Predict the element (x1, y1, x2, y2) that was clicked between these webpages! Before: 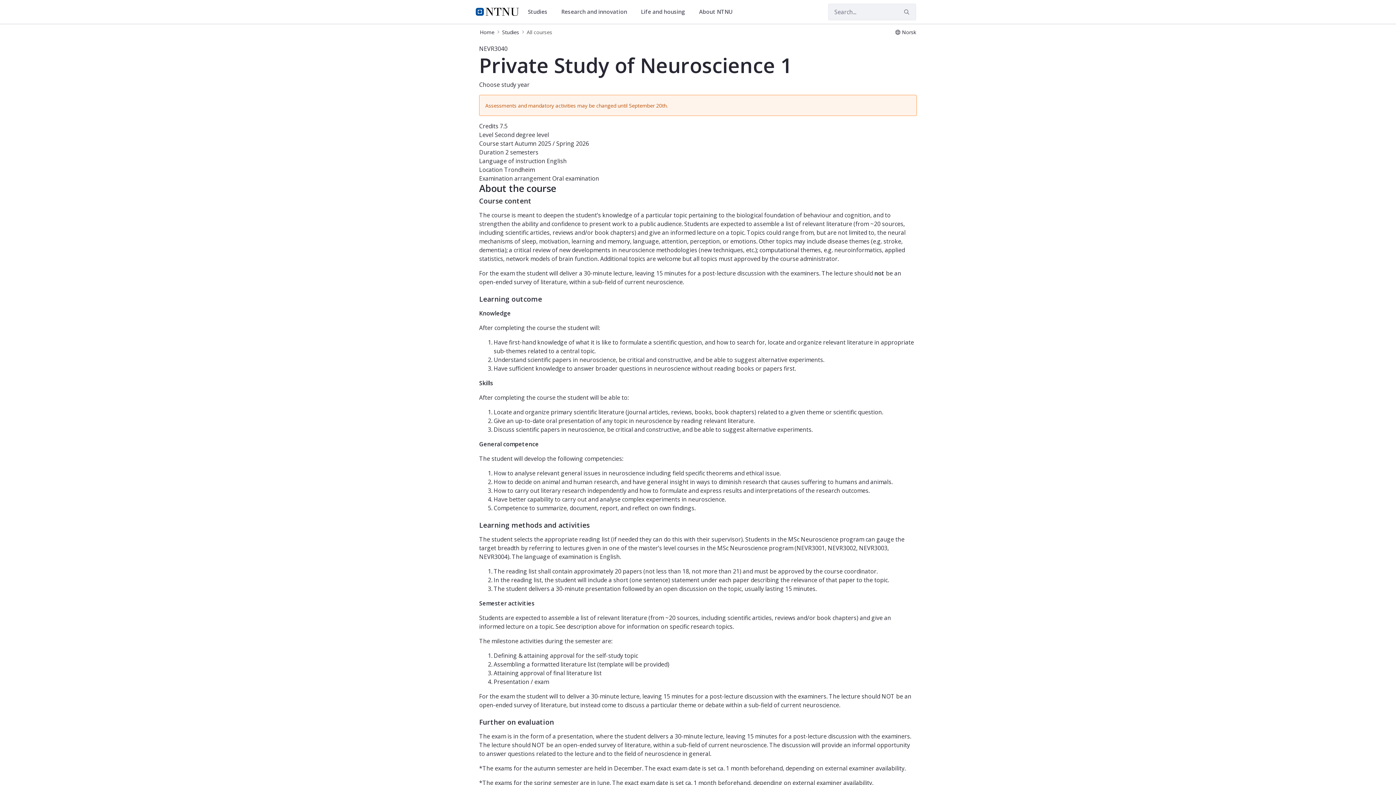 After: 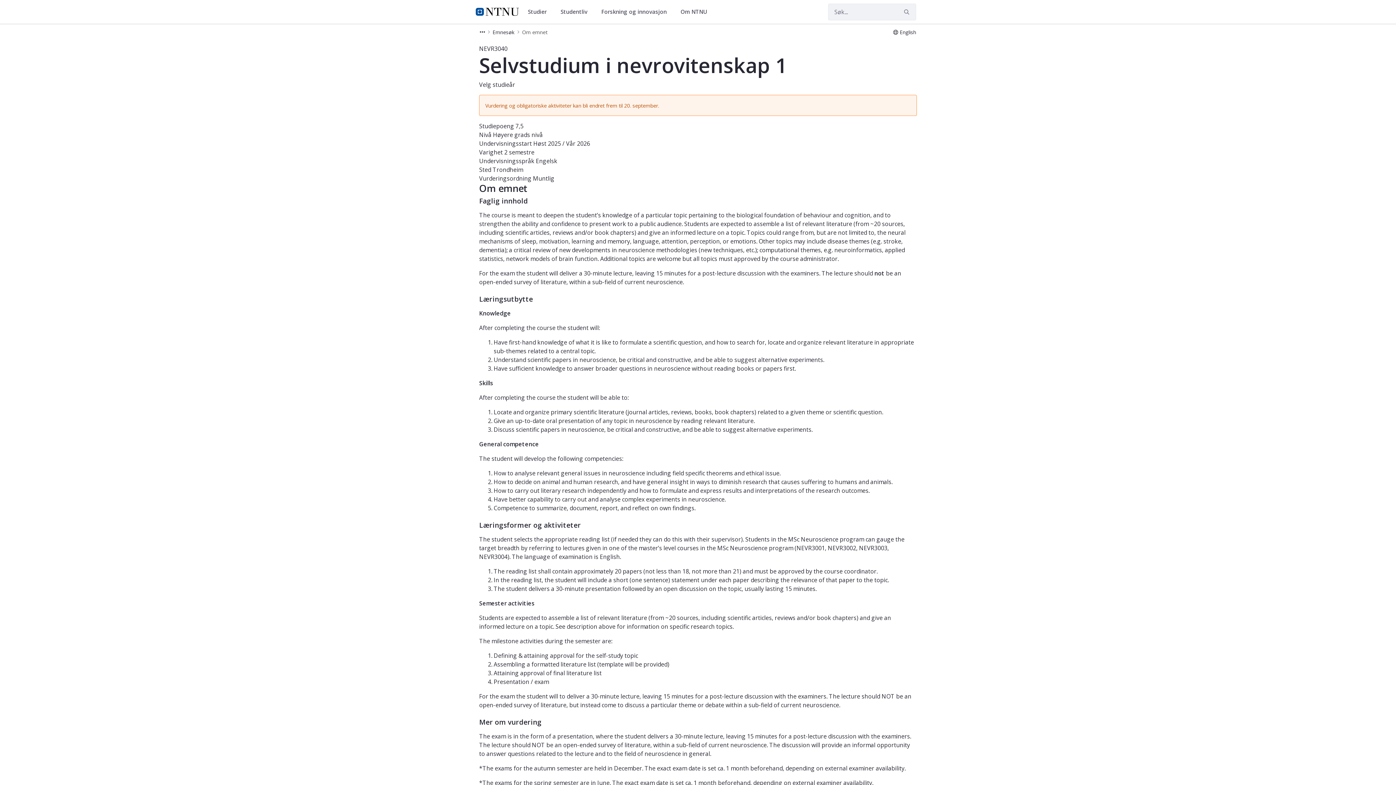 Action: label: Norsk bbox: (902, 24, 916, 40)